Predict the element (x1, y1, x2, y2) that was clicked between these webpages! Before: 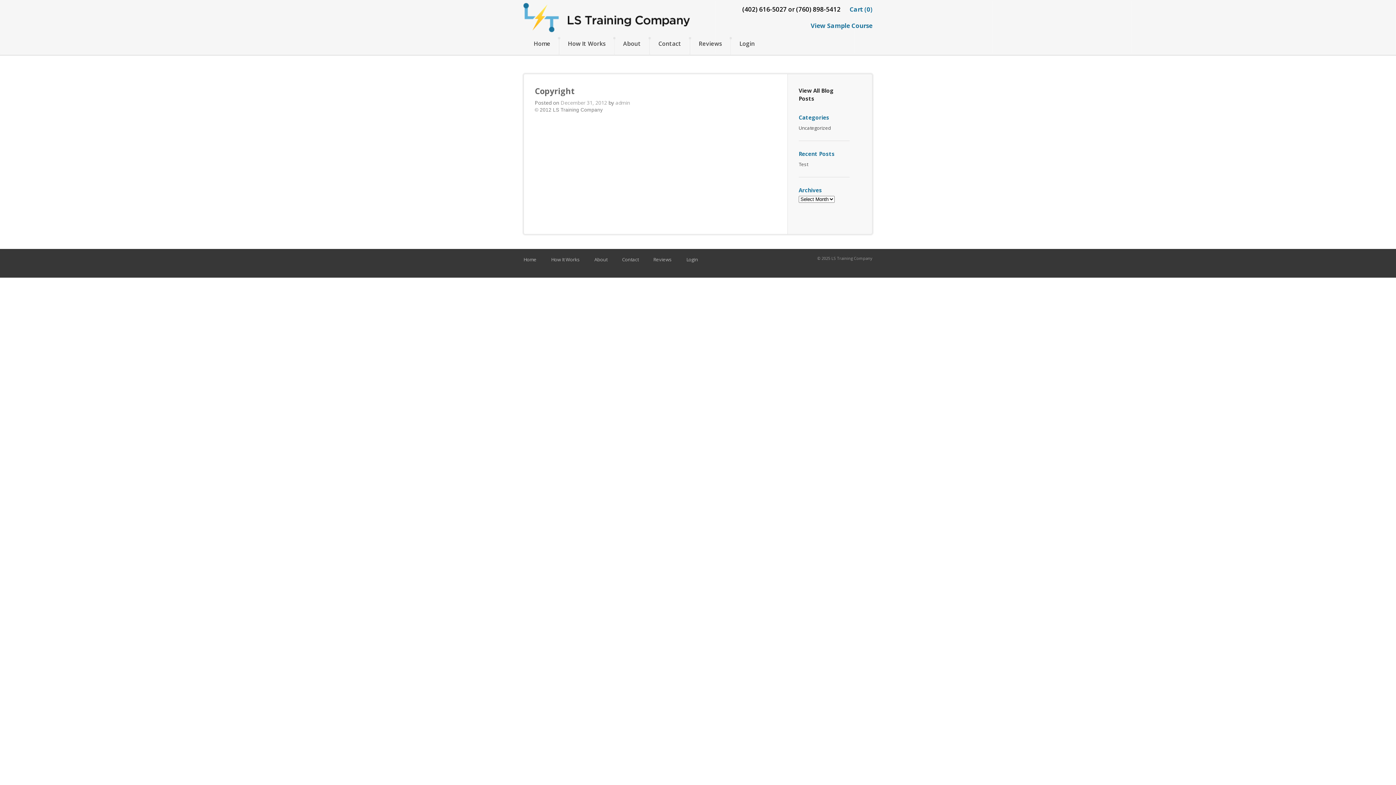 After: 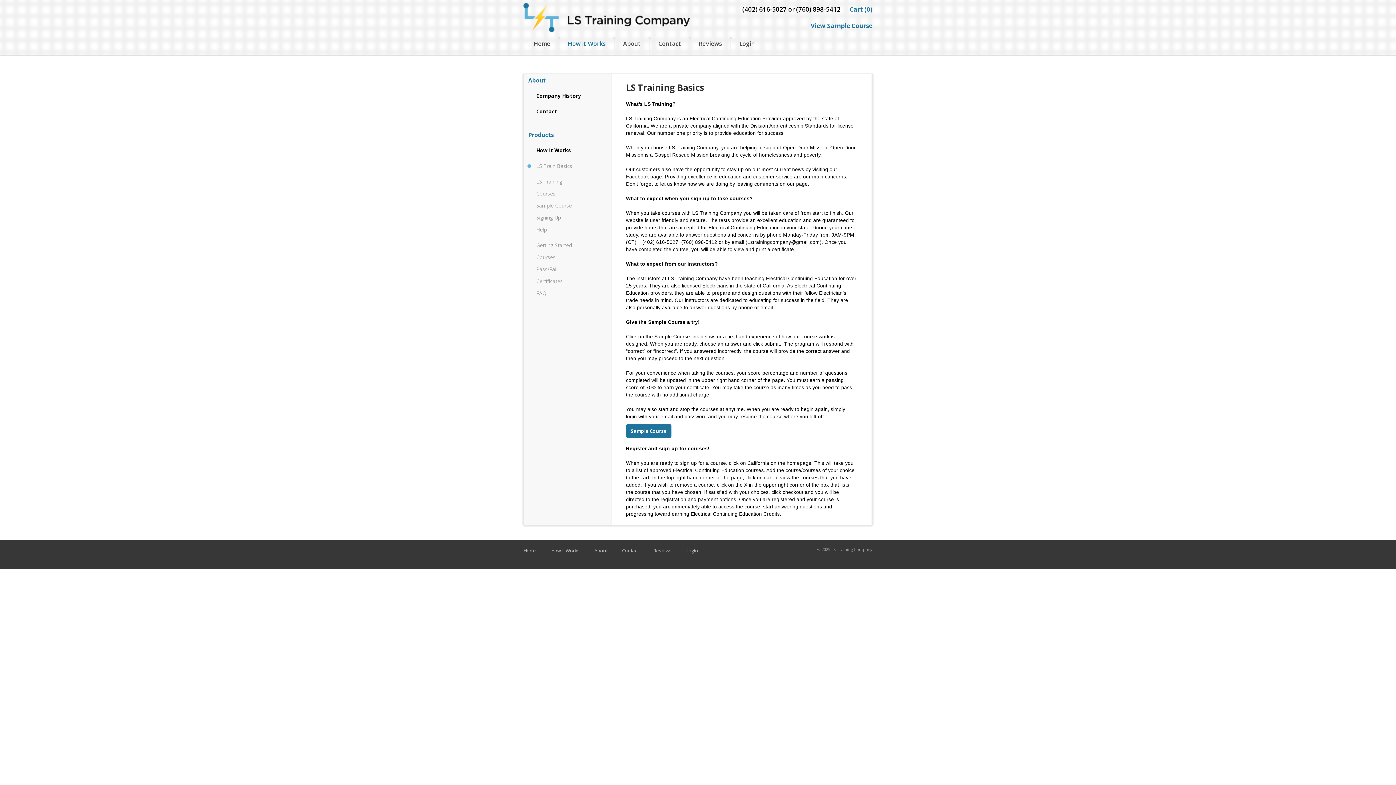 Action: bbox: (551, 256, 580, 262) label: How It Works